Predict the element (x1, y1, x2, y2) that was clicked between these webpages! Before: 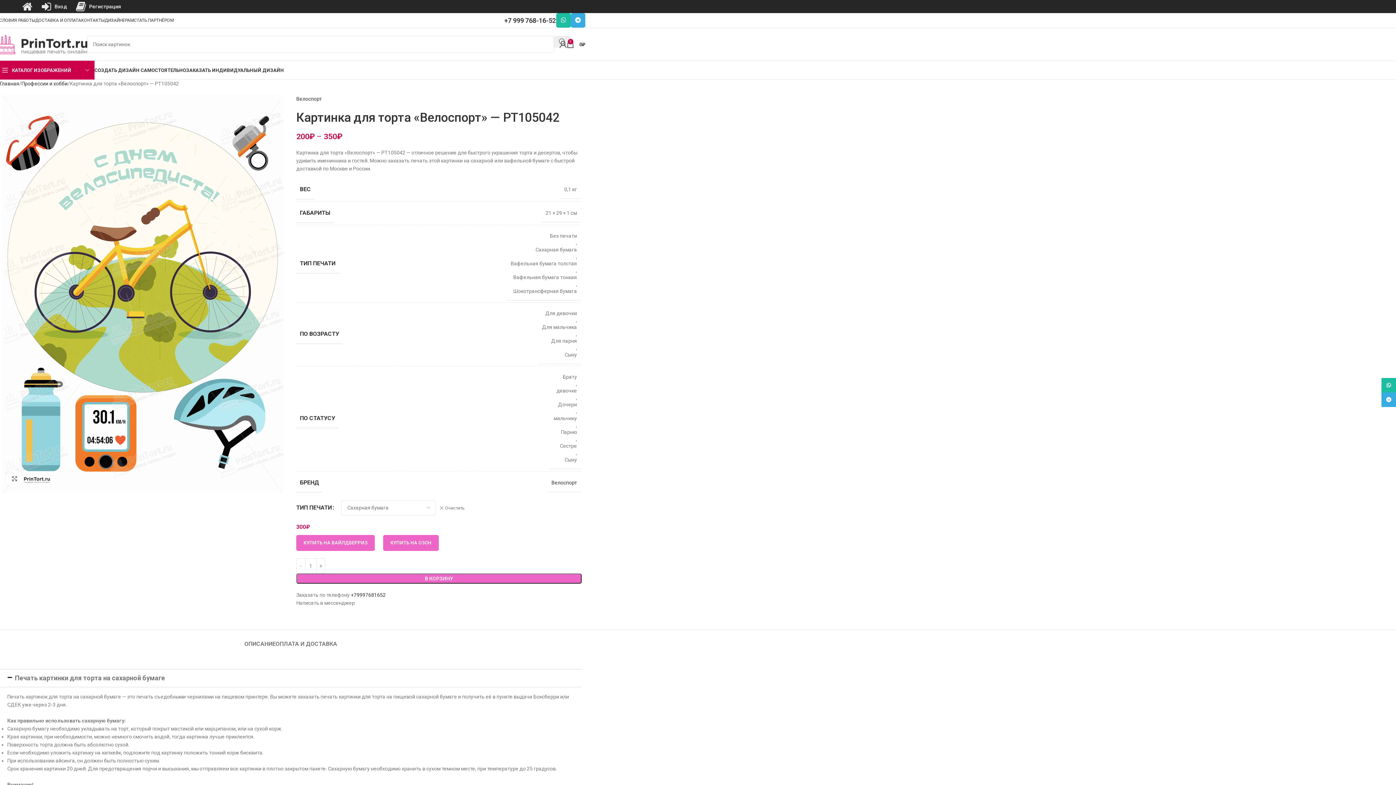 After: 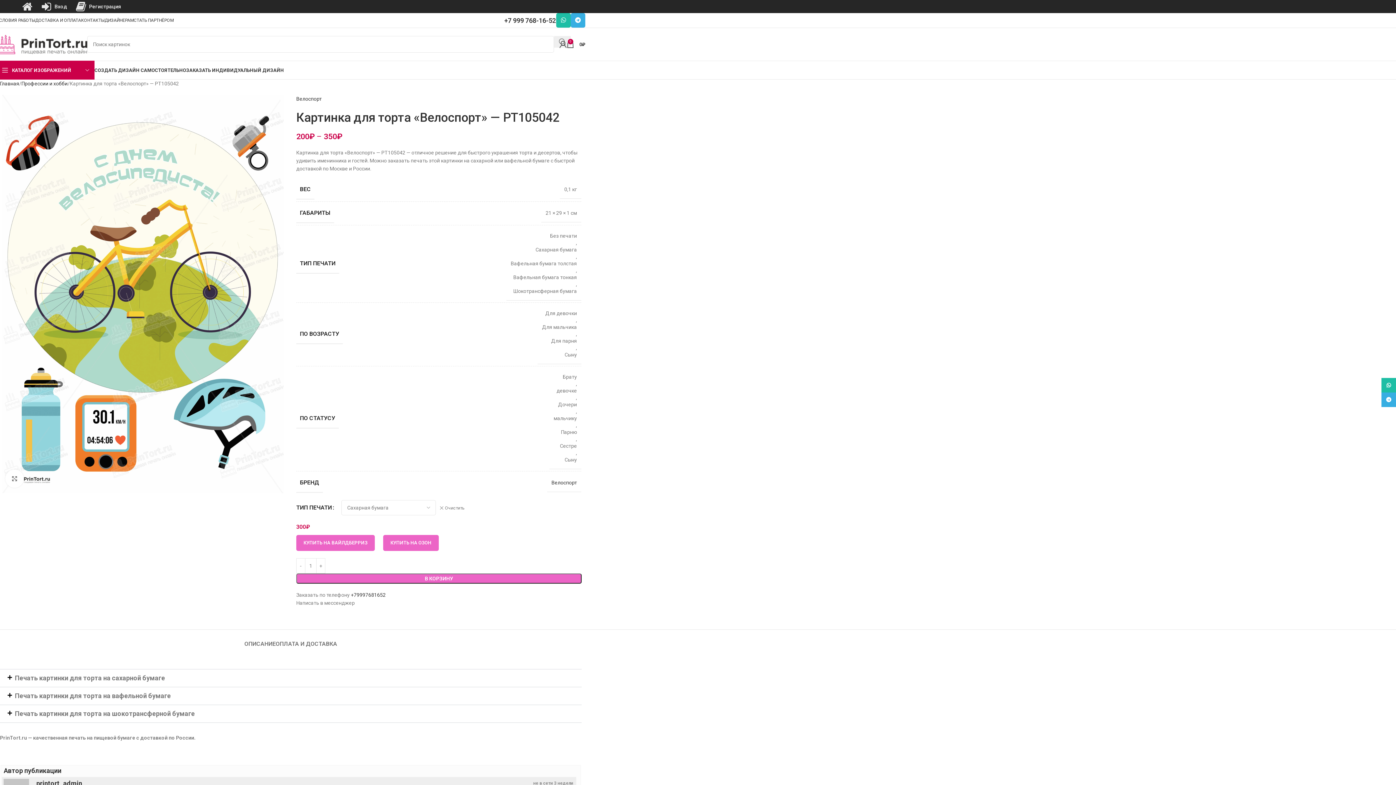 Action: bbox: (14, 674, 165, 682) label: Печать картинки для торта на сахарной бумаге